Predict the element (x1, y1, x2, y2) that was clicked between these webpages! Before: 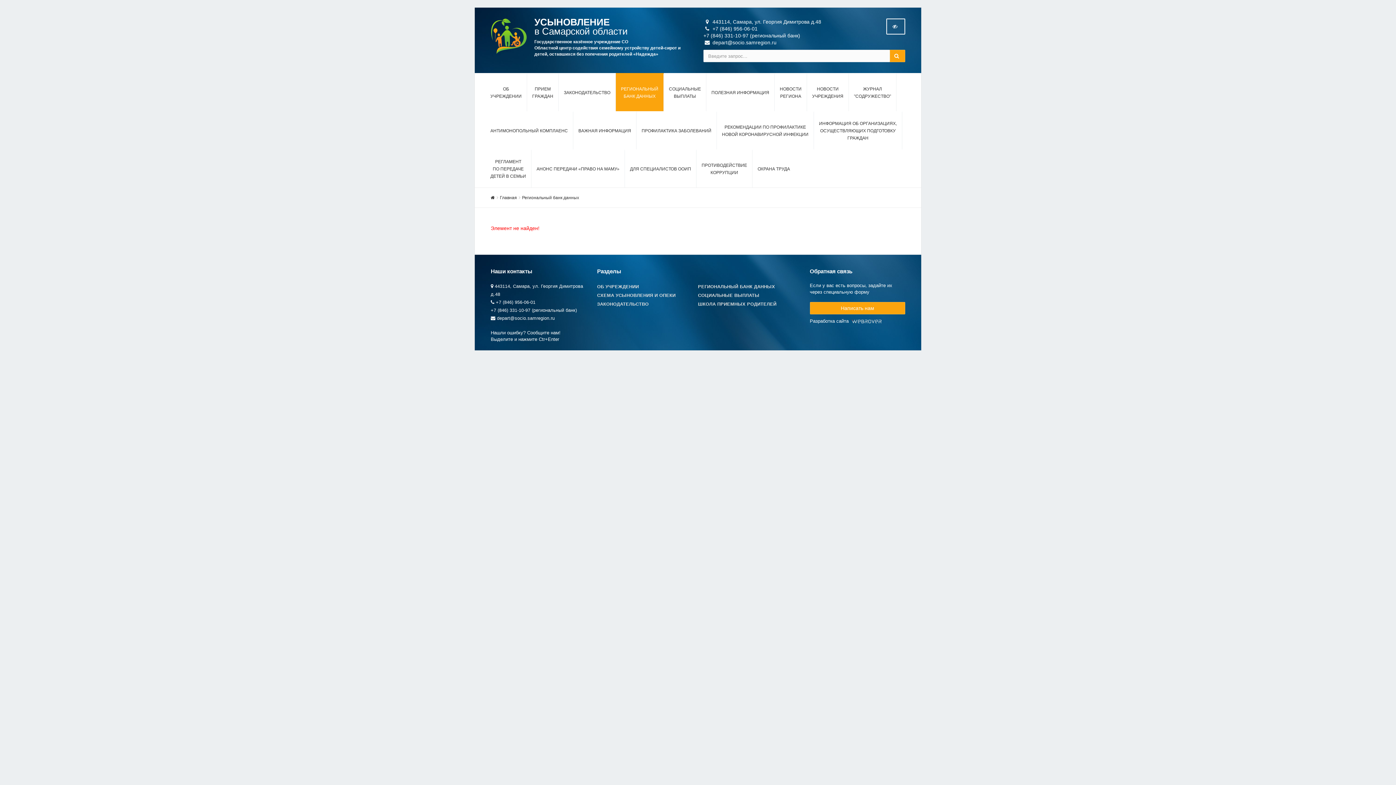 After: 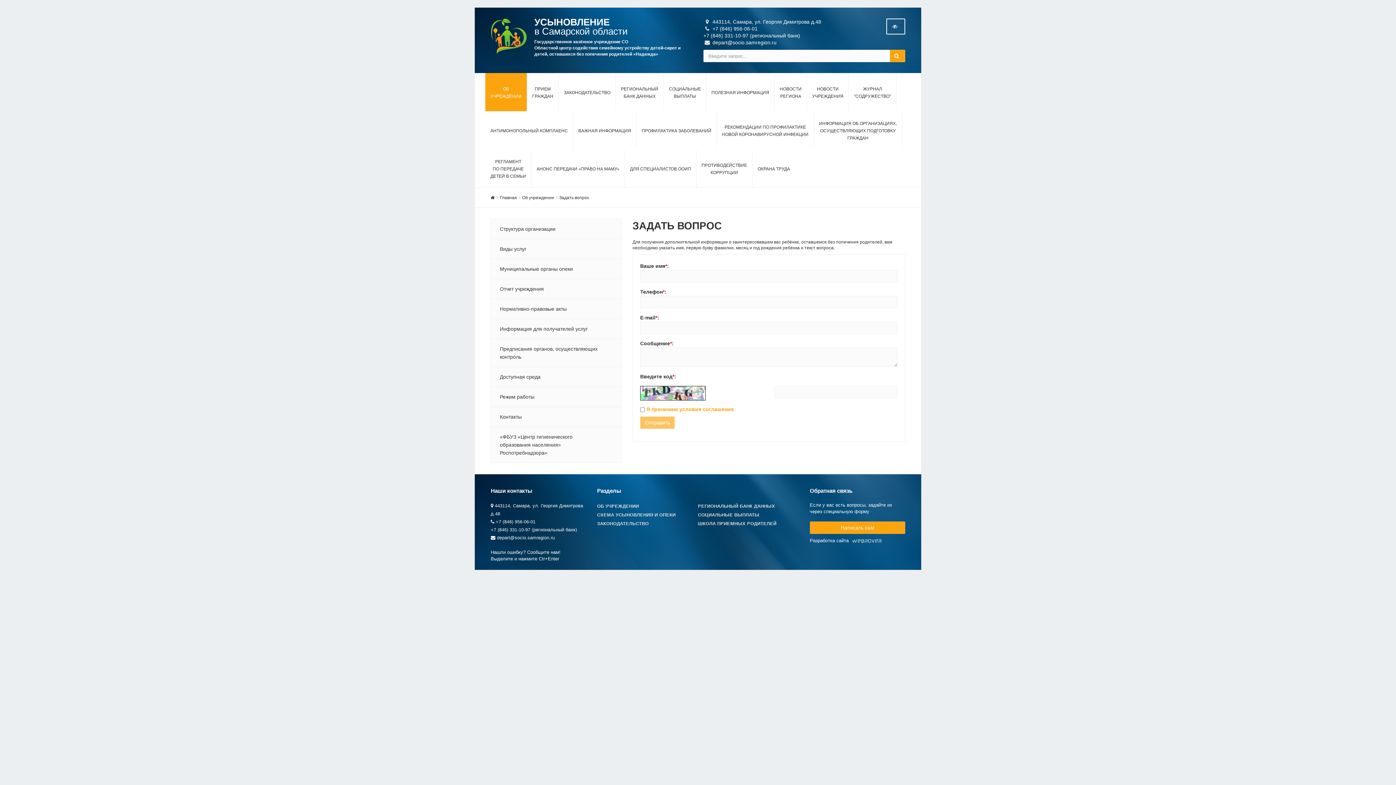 Action: label: Написать нам bbox: (810, 302, 905, 314)